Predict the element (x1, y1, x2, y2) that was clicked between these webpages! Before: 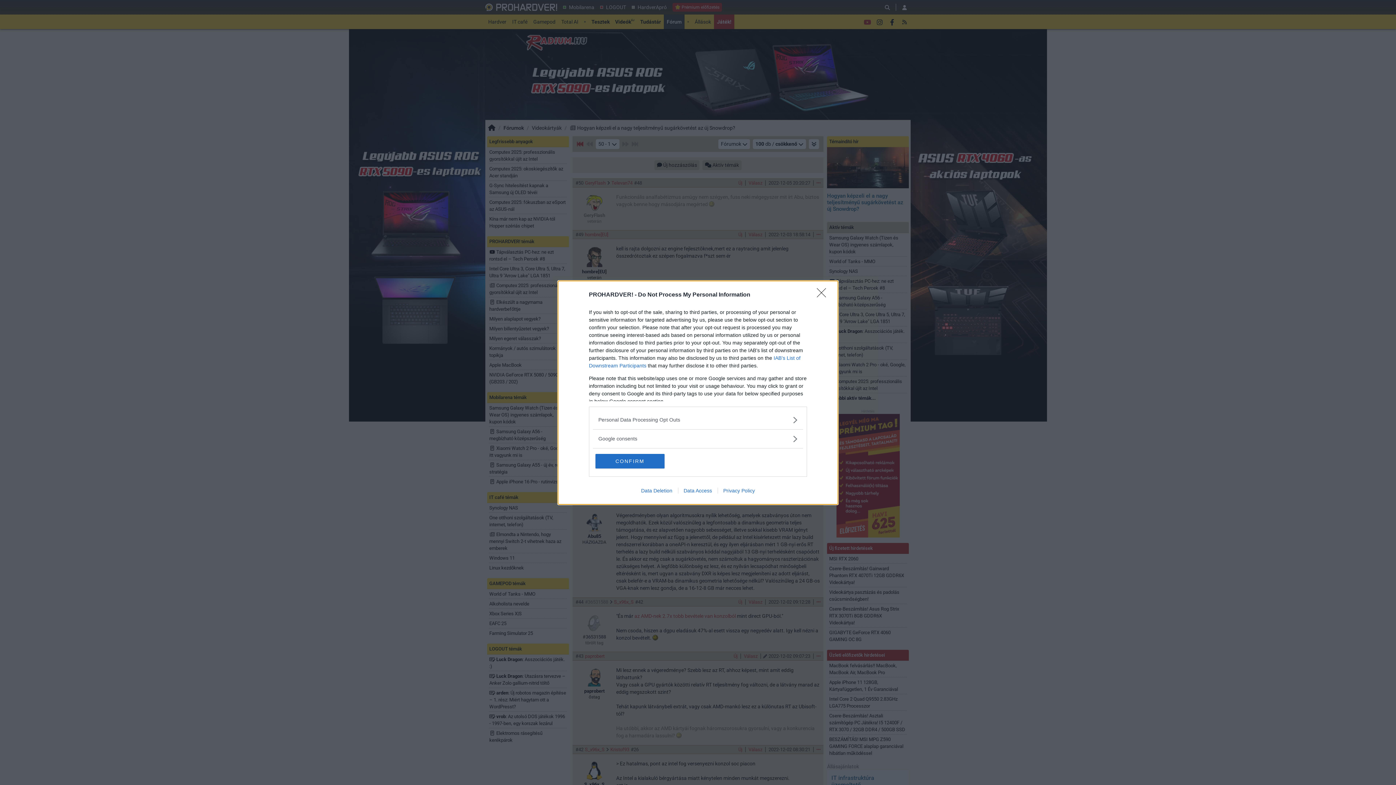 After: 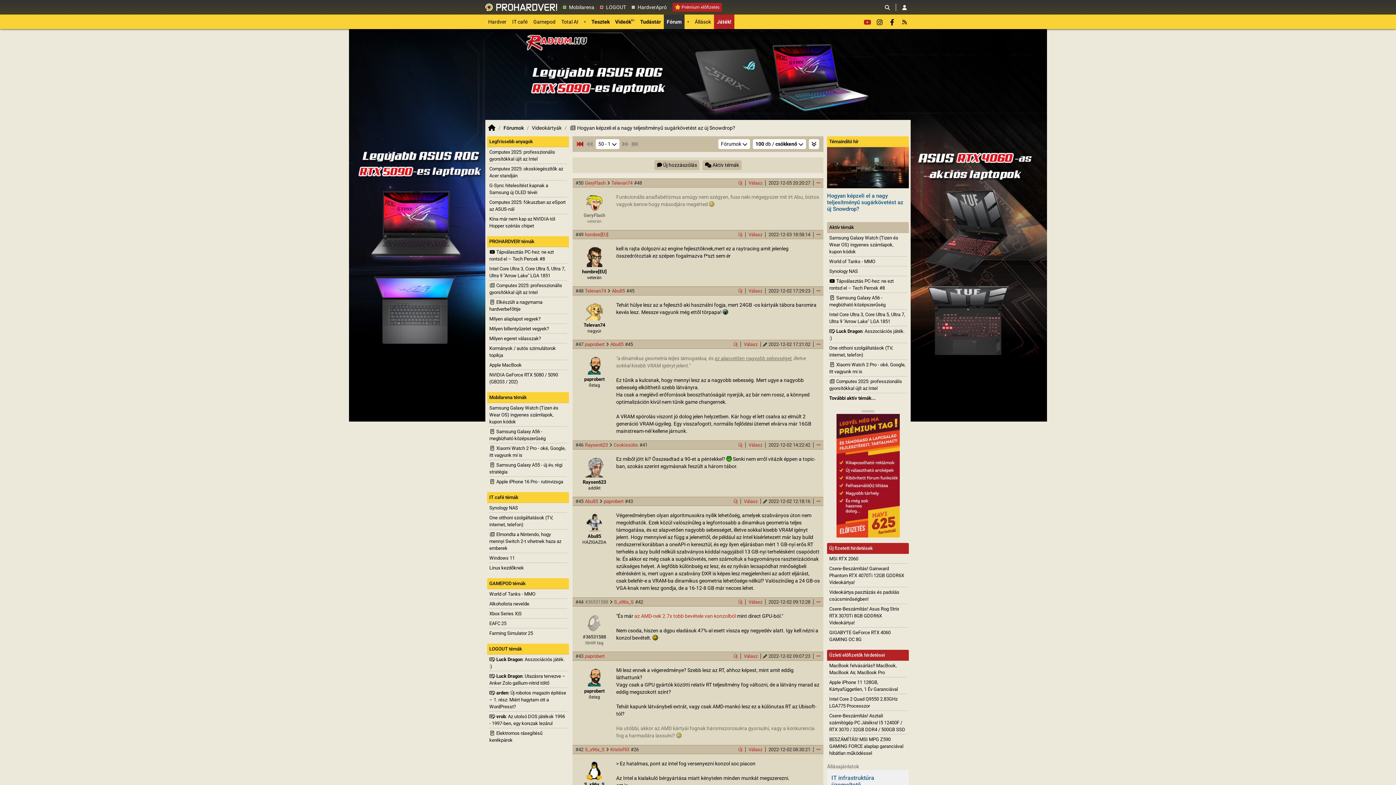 Action: bbox: (817, 288, 830, 302) label: Close